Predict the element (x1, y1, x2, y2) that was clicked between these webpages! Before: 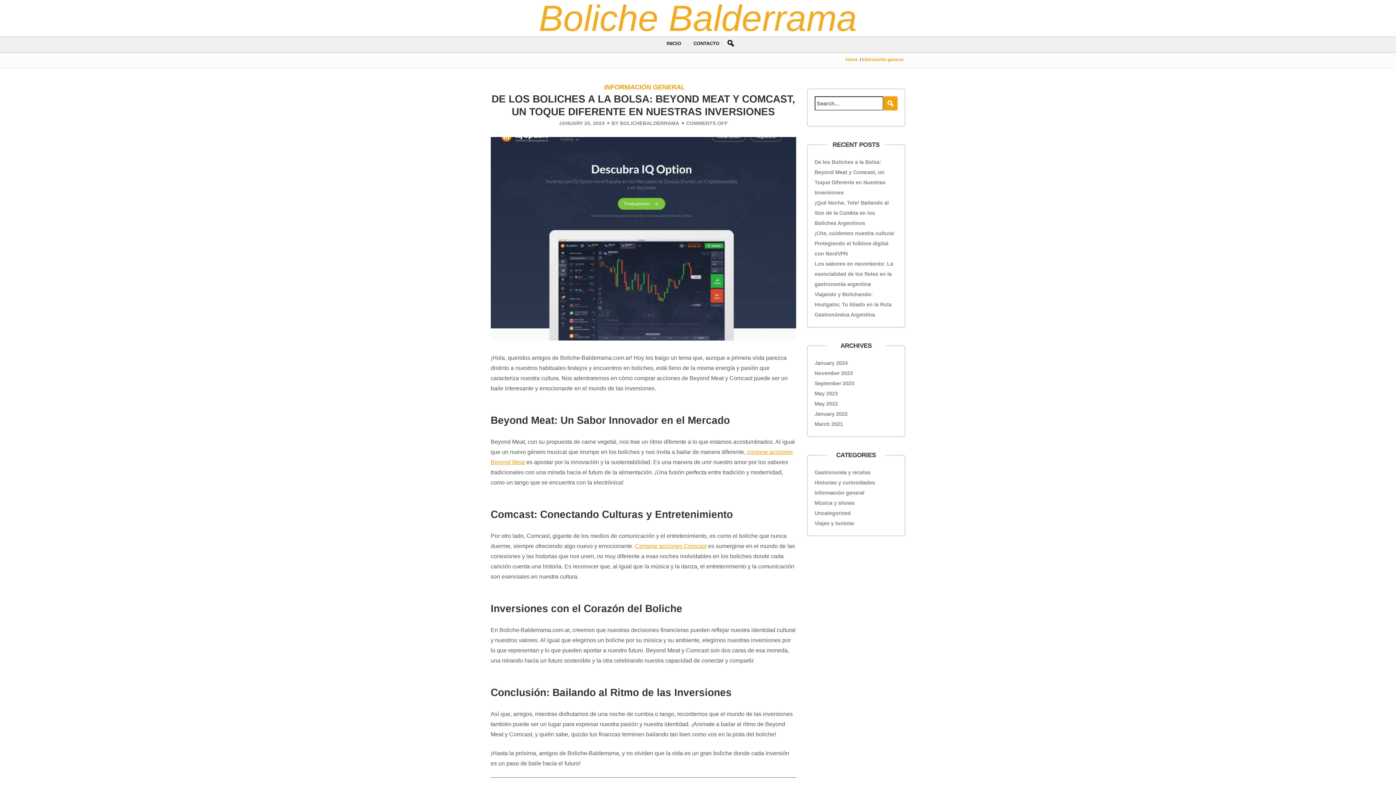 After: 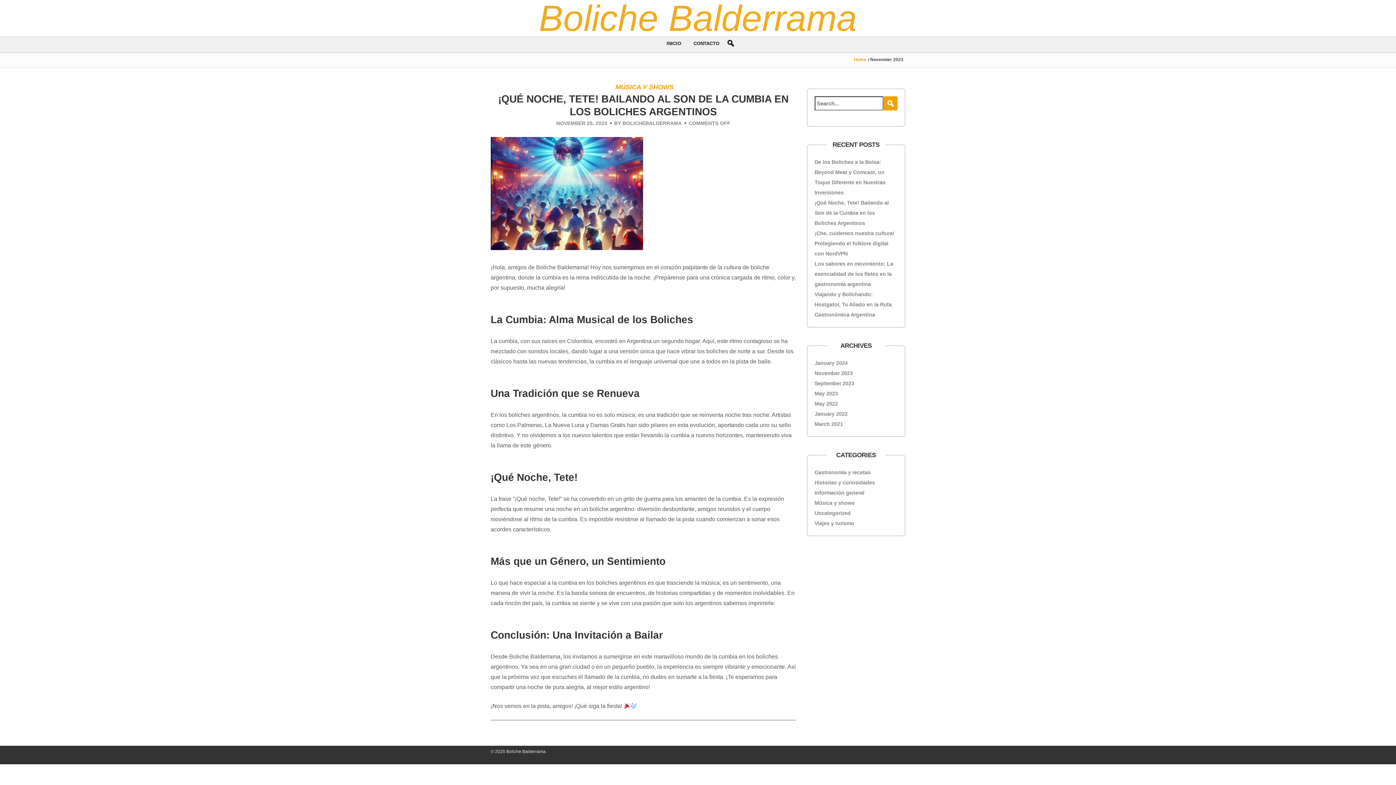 Action: label: November 2023 bbox: (814, 370, 853, 376)